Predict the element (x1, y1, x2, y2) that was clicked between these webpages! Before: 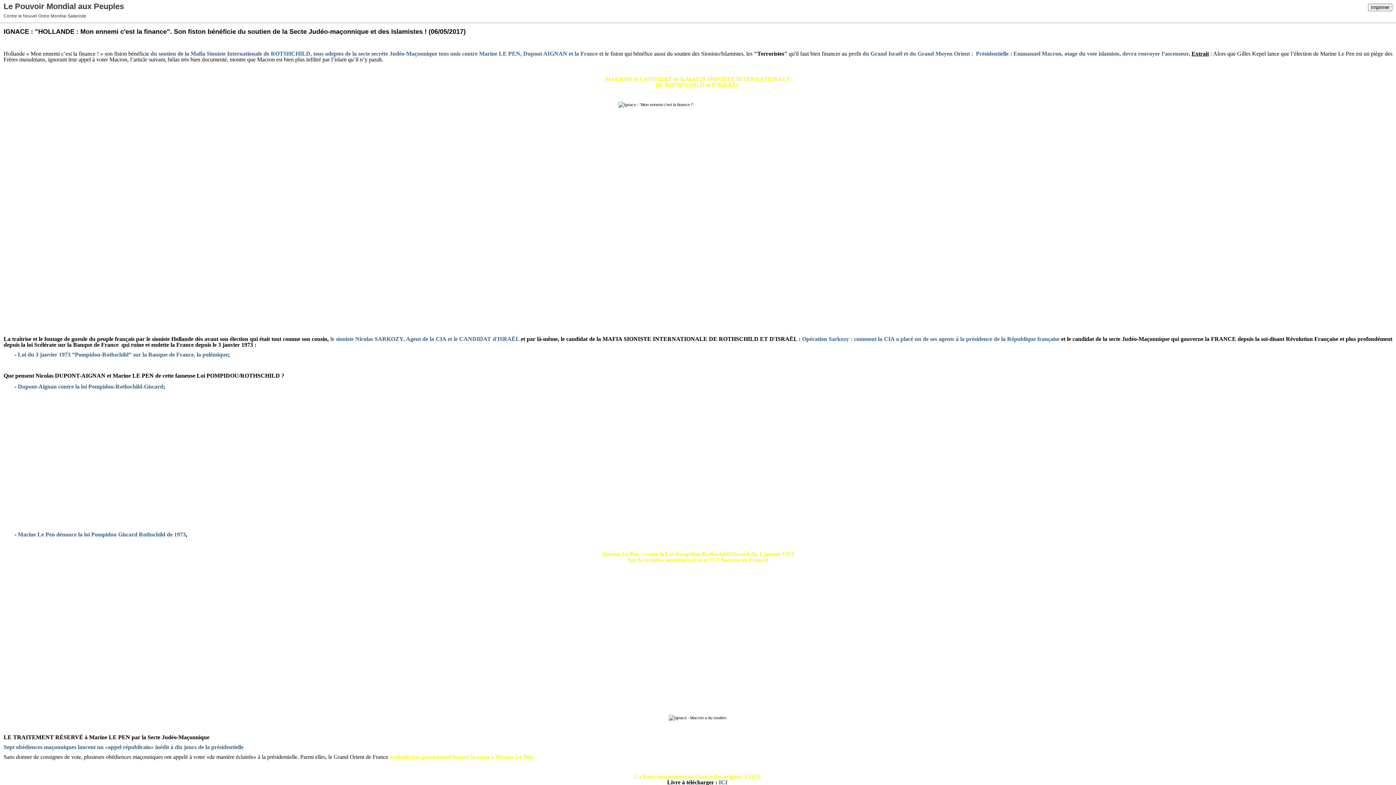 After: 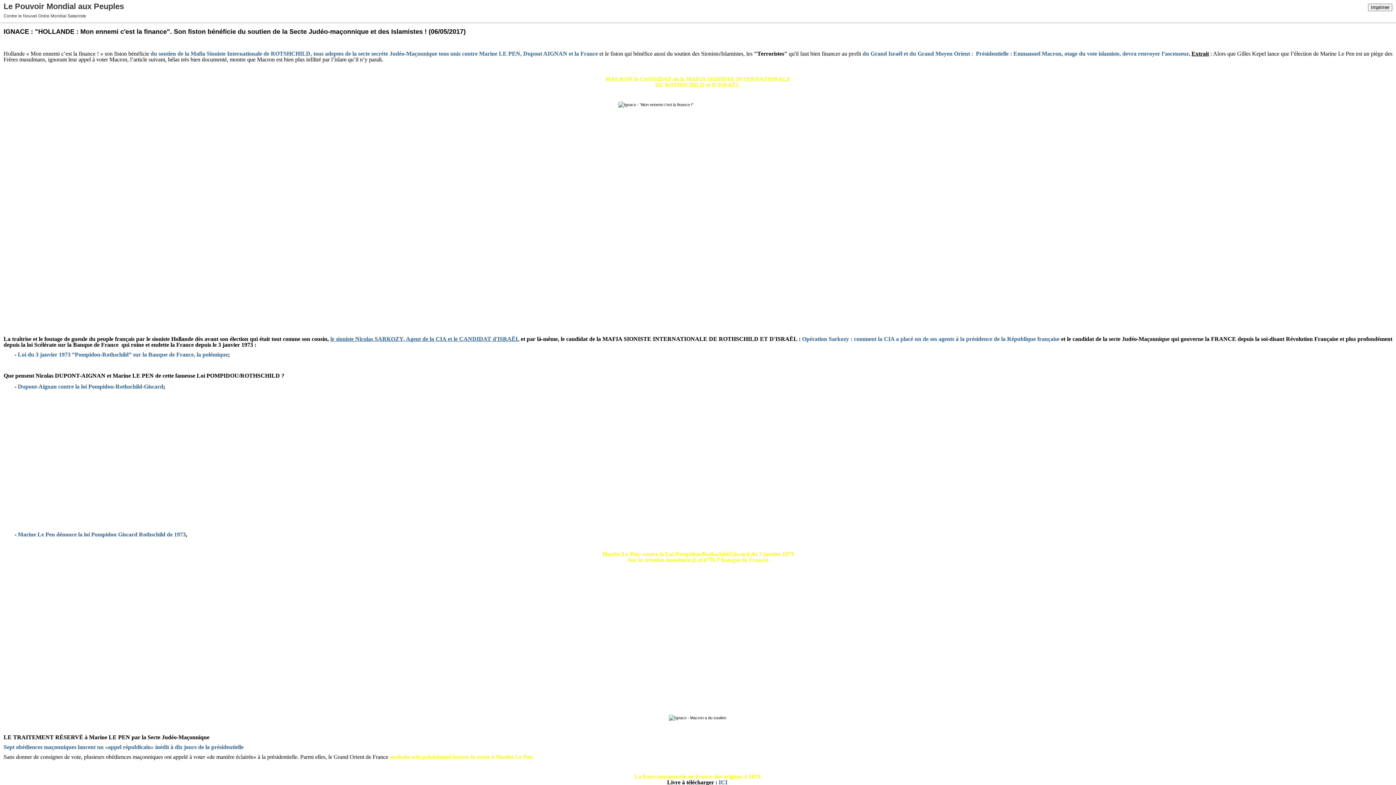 Action: bbox: (330, 336, 519, 342) label: le sioniste Nicolas SARKOZY, Agent de la CIA et le CANDIDAT d'ISRAËL